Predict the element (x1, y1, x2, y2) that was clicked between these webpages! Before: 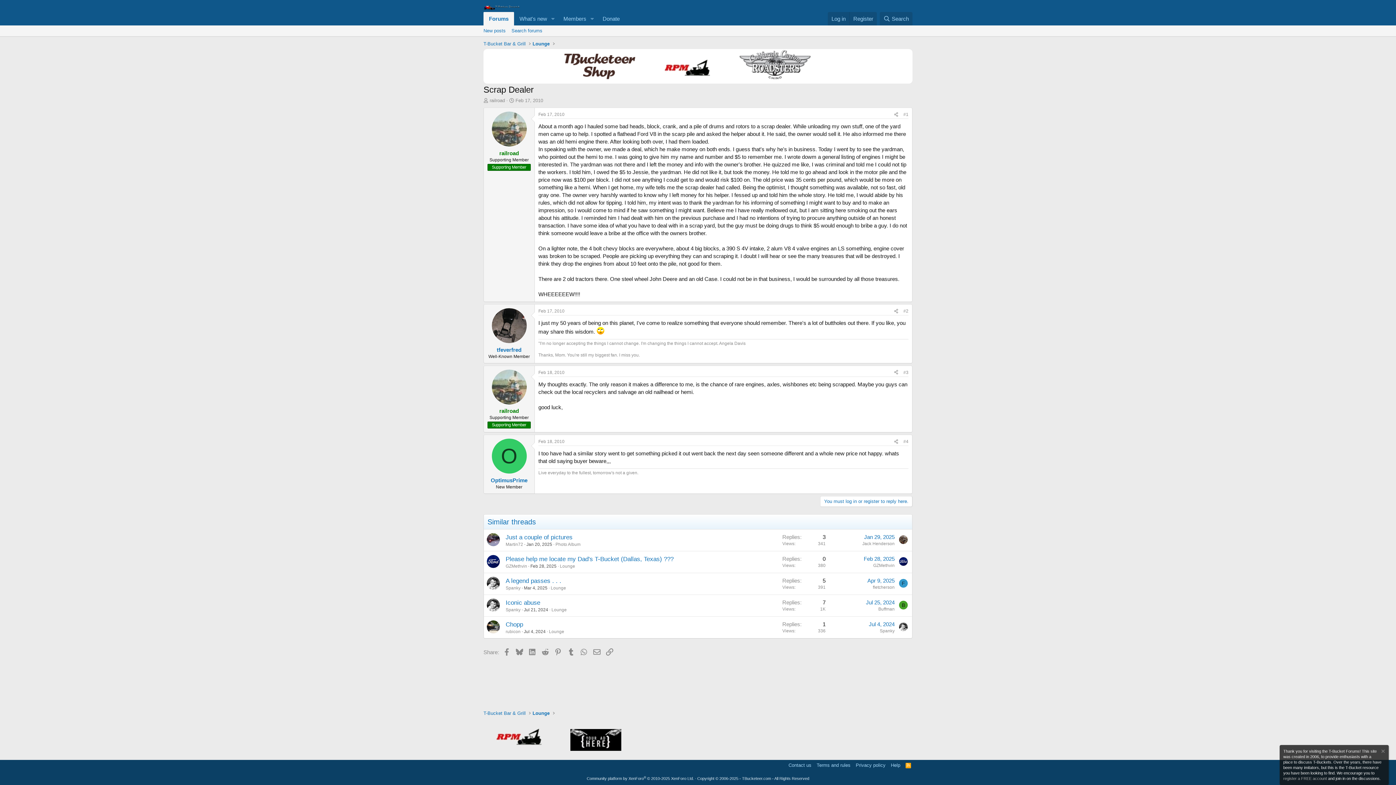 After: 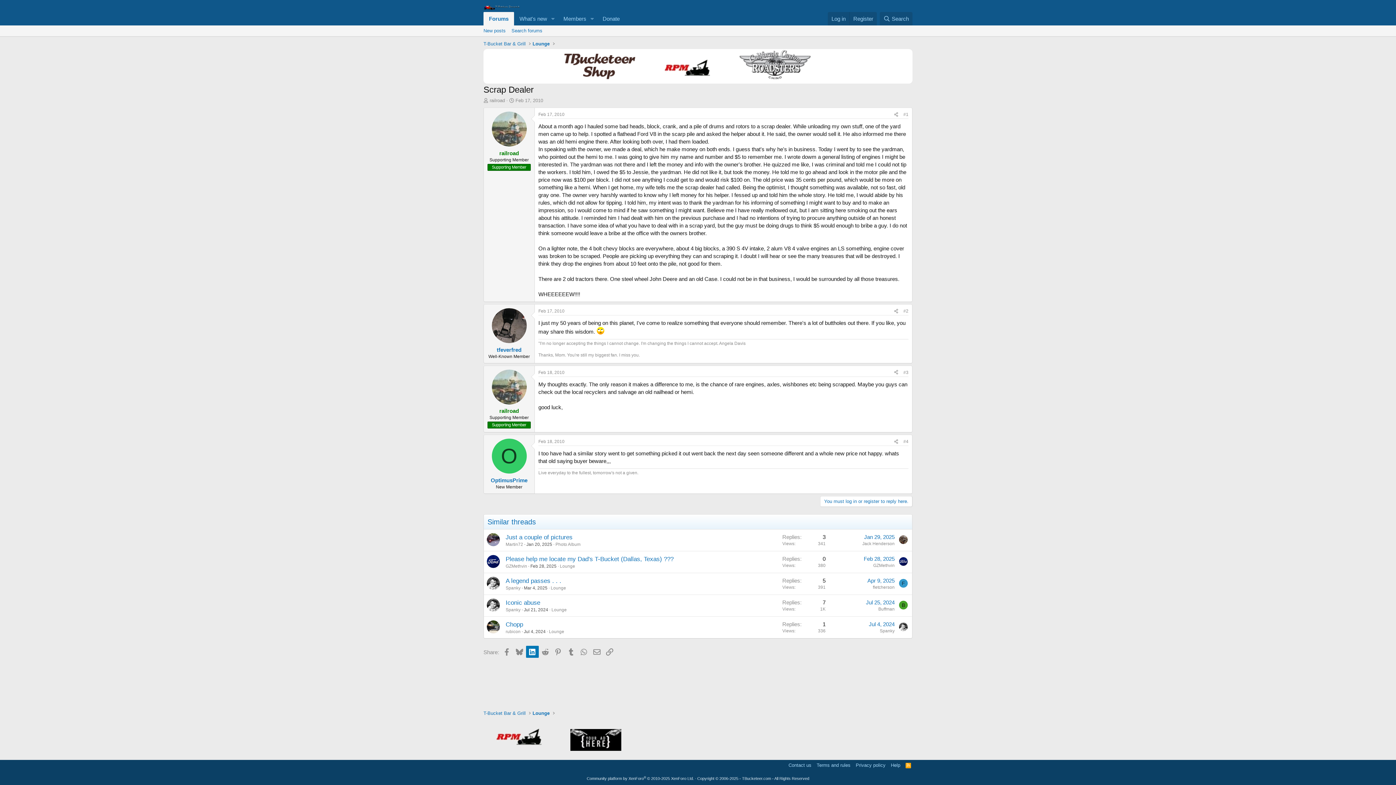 Action: bbox: (526, 646, 538, 658) label: LinkedIn